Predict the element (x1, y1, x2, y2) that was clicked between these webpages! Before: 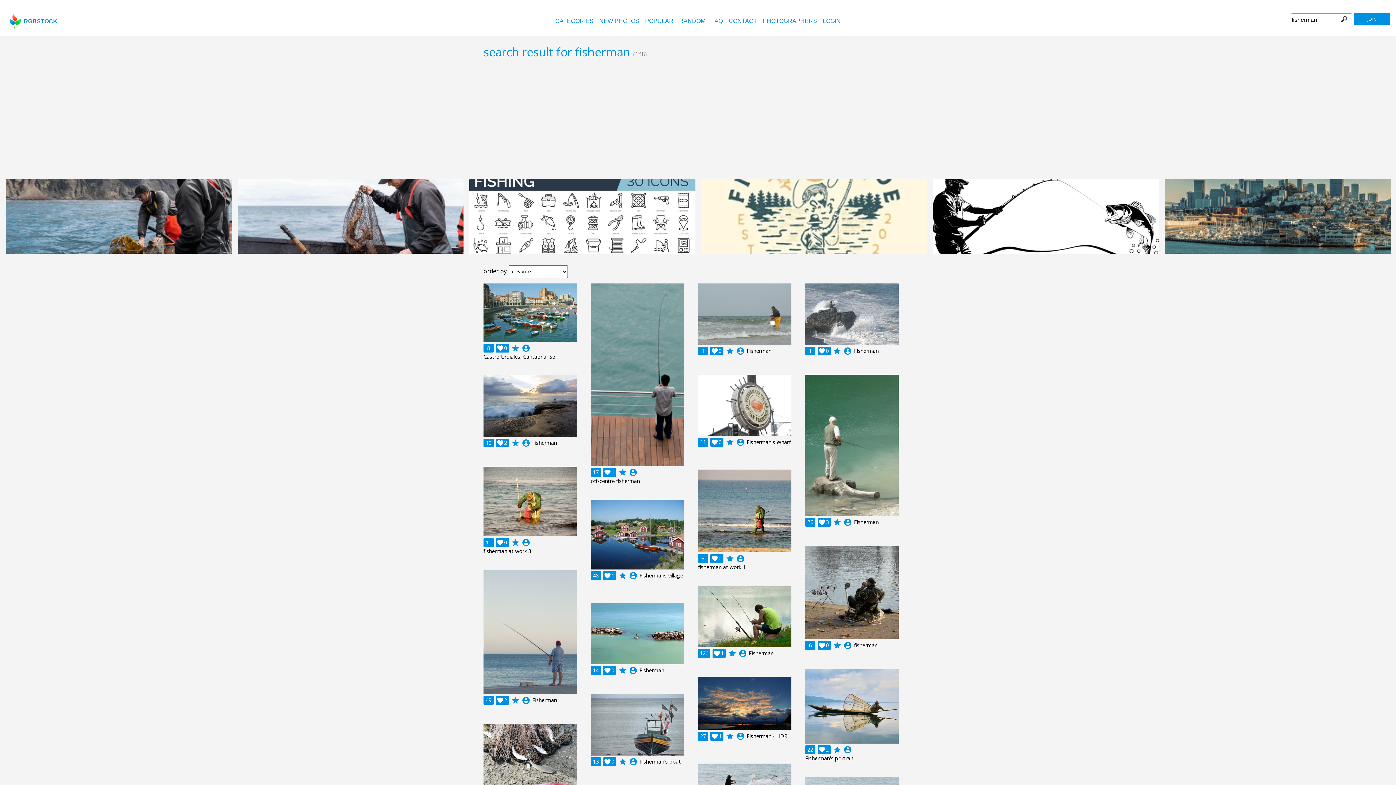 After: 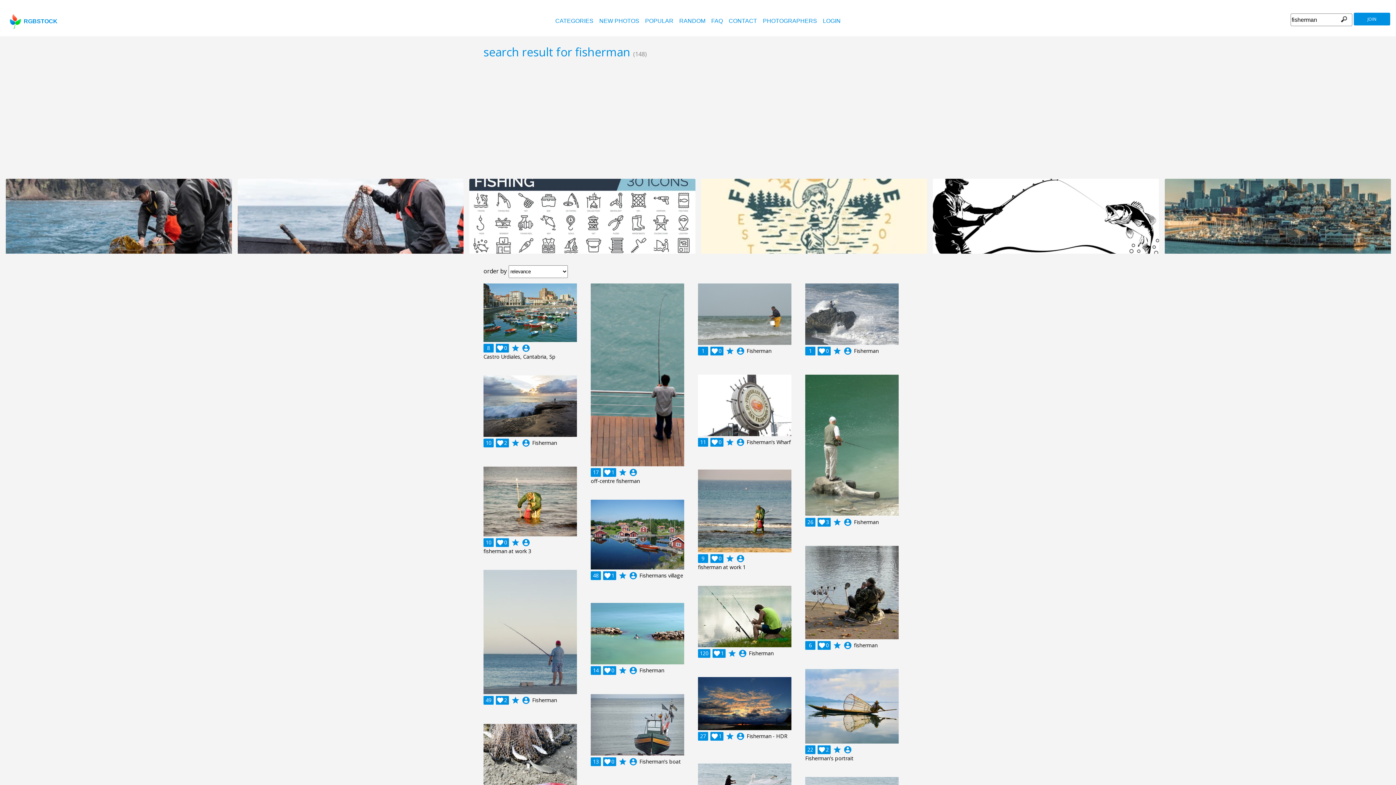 Action: bbox: (1162, 175, 1388, 257)